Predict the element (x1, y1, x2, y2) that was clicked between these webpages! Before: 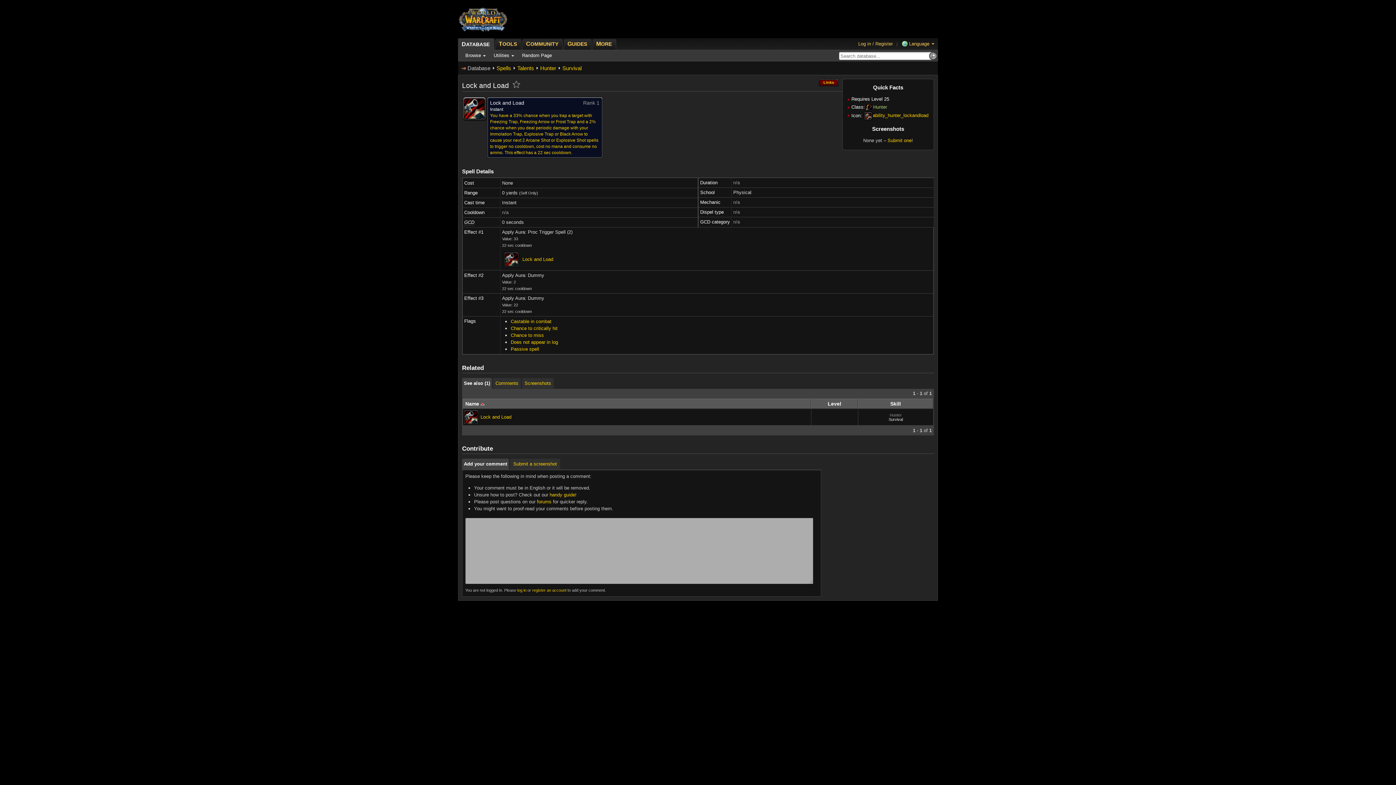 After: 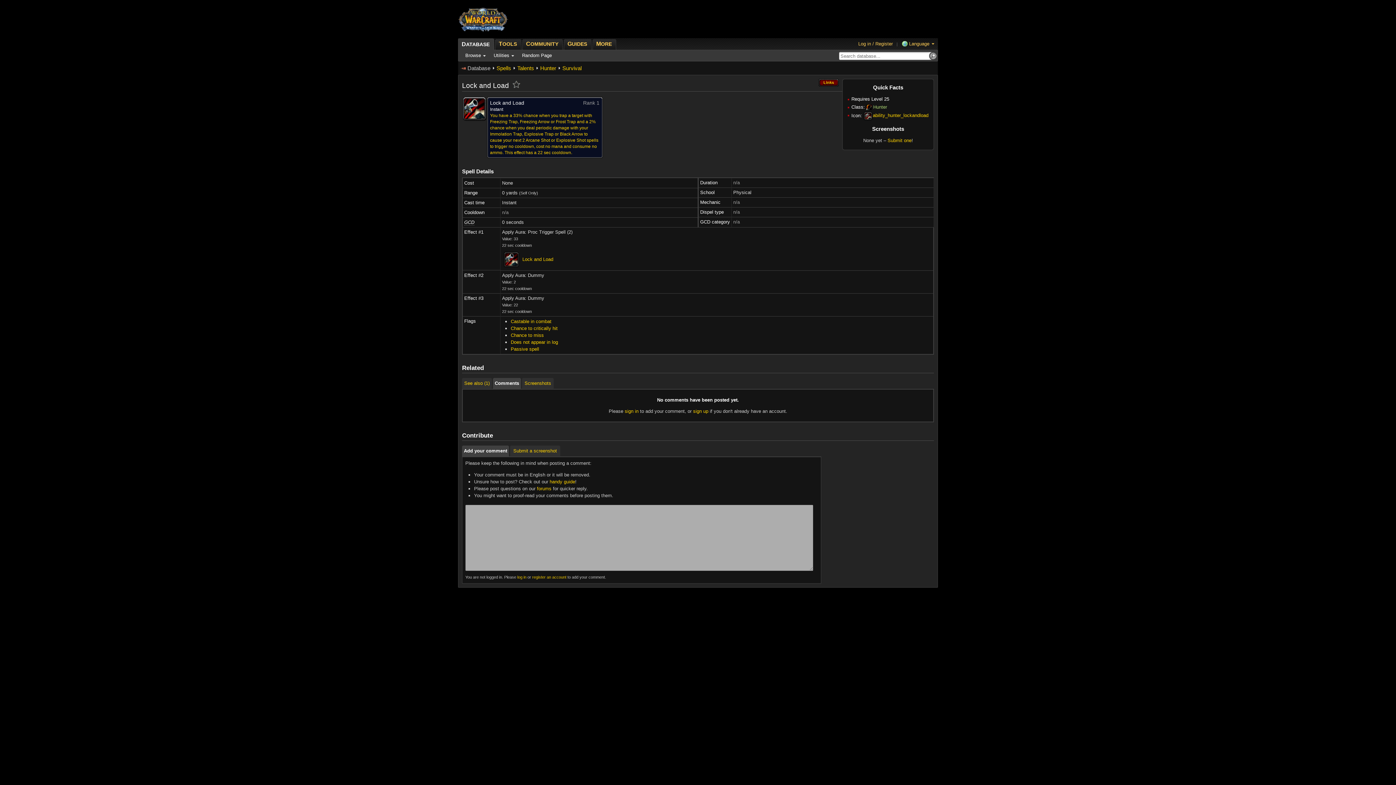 Action: label: Comments bbox: (493, 378, 521, 389)